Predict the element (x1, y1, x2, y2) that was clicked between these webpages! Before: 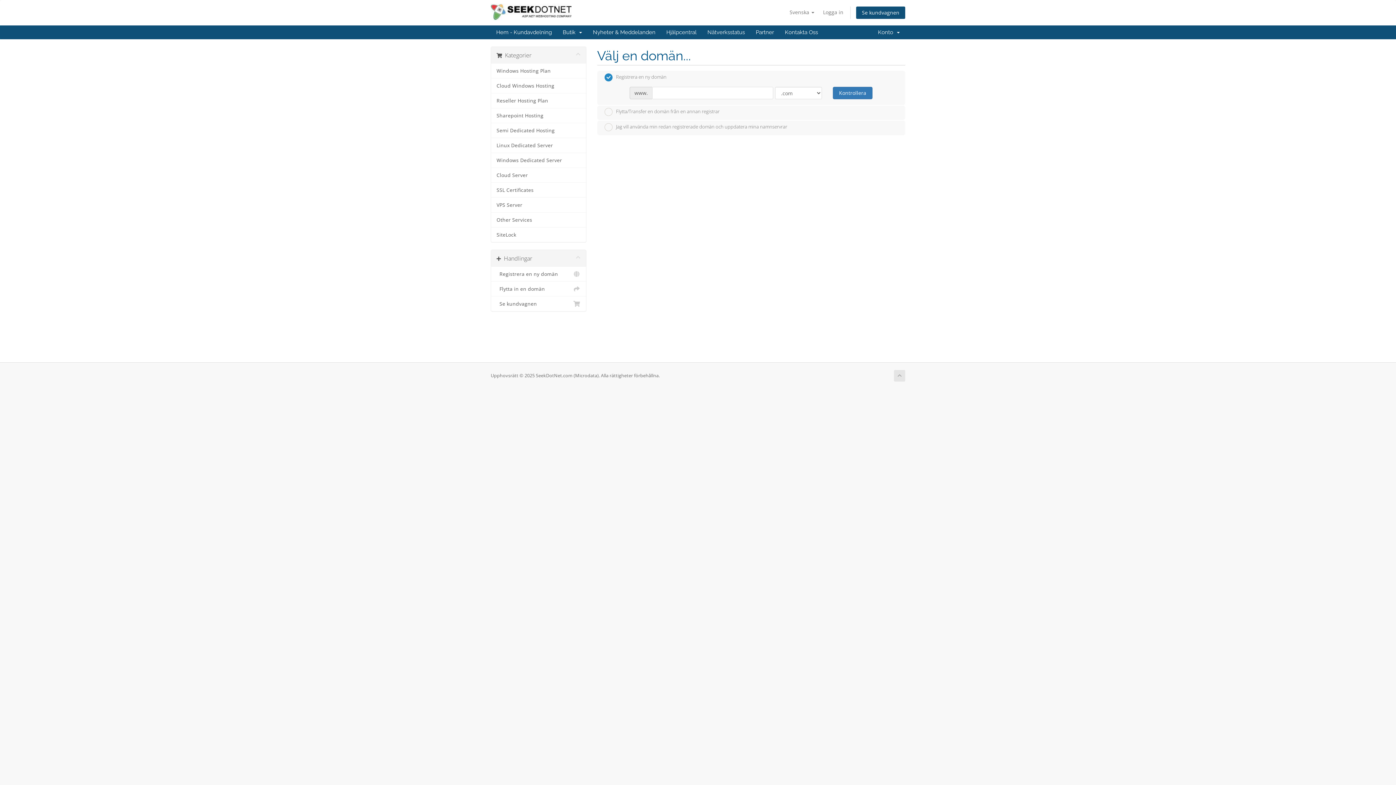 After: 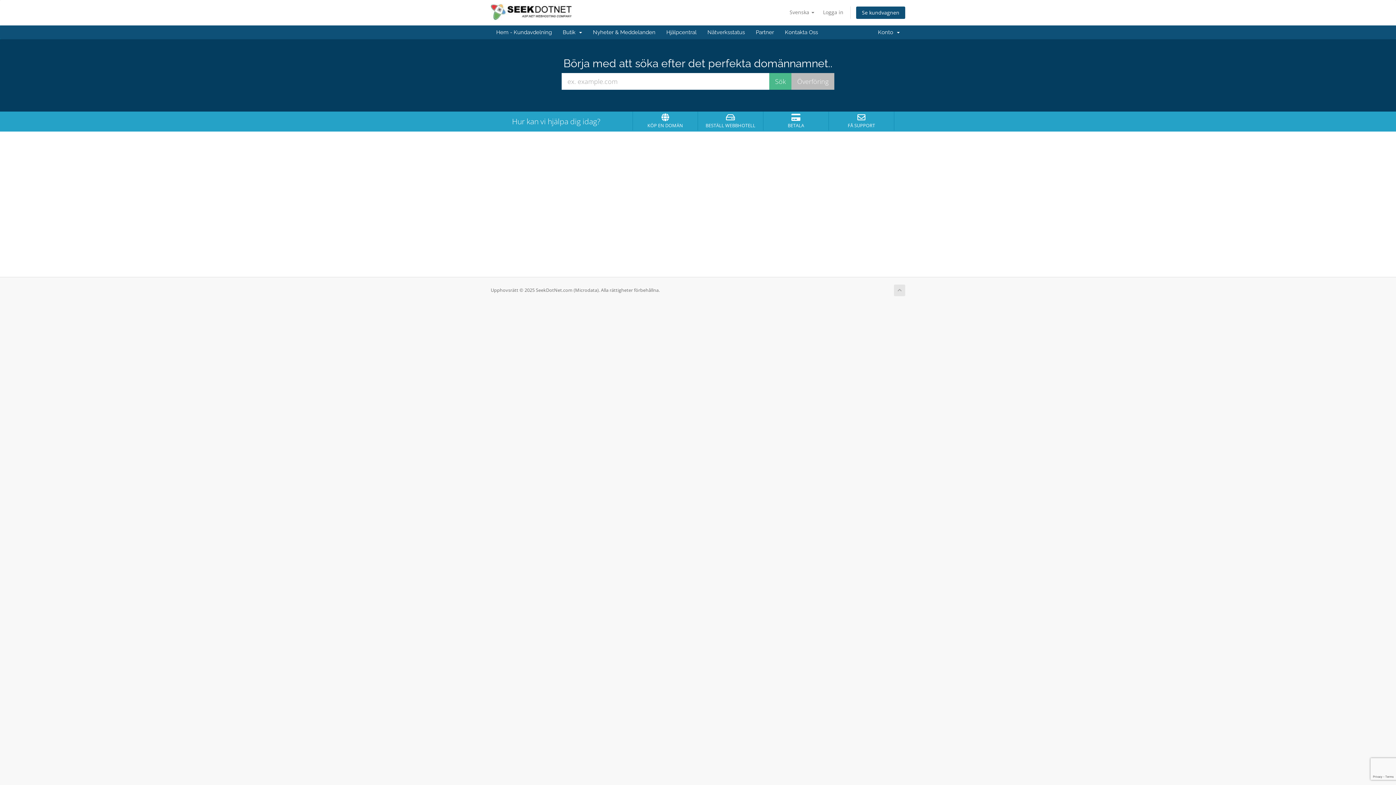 Action: label: Hem - Kundavdelning bbox: (490, 25, 557, 39)